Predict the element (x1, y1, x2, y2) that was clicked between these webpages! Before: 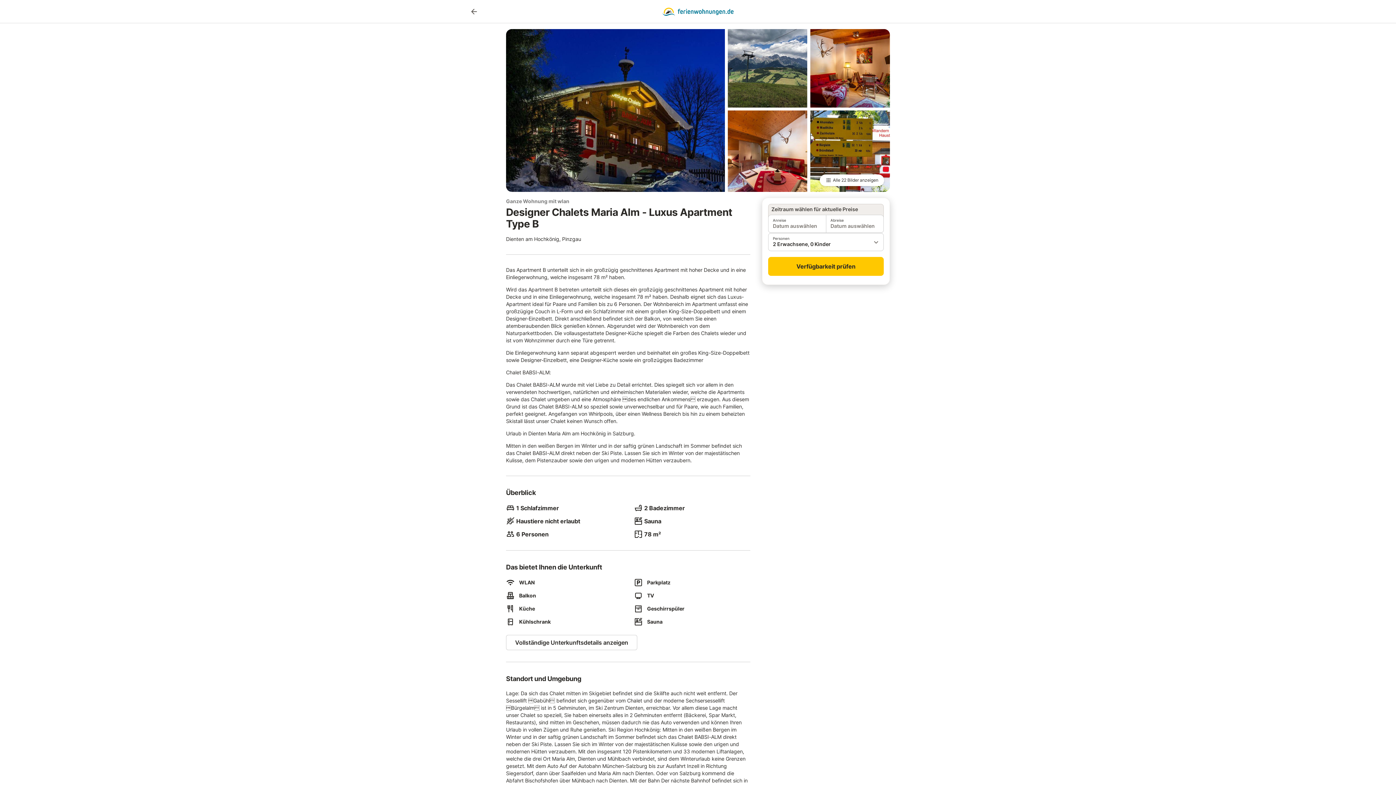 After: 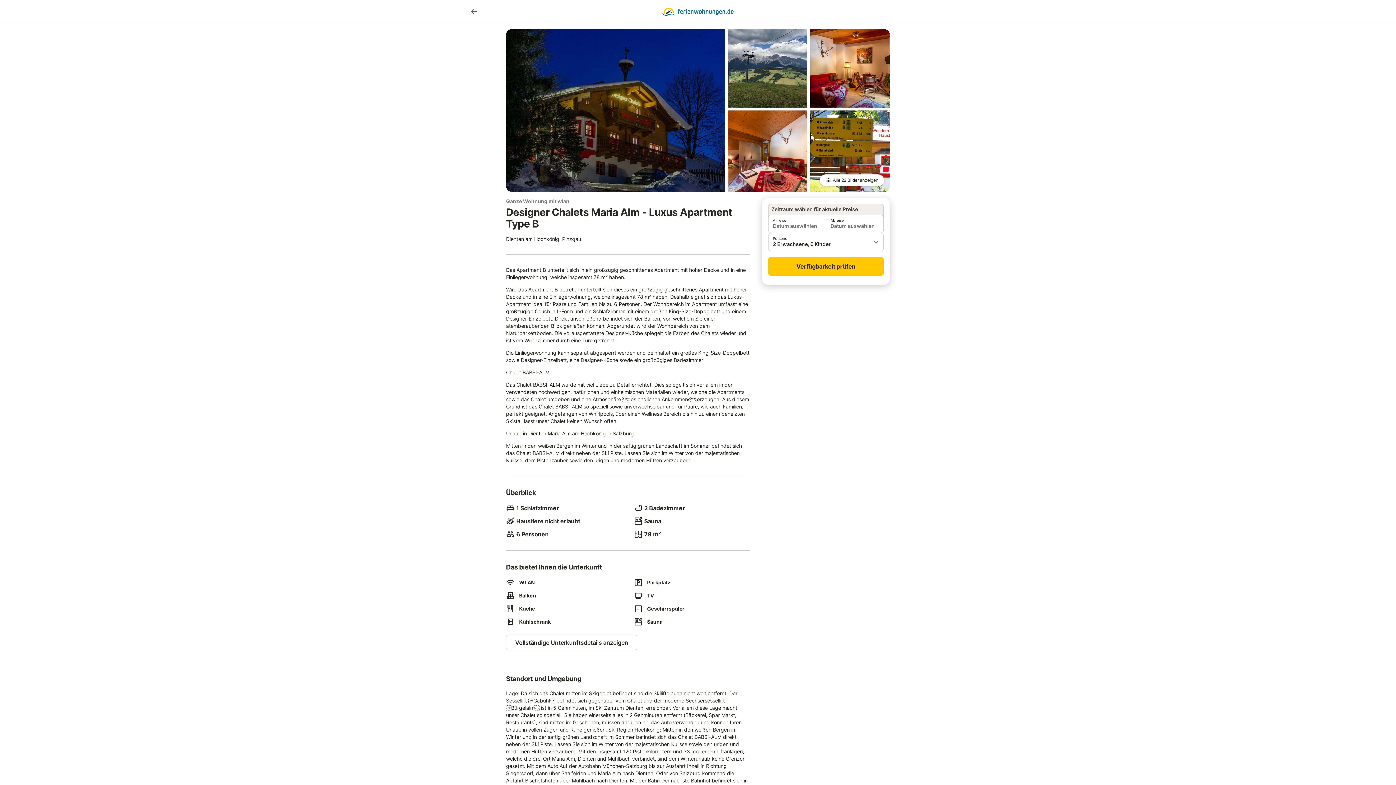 Action: bbox: (506, 29, 725, 192)